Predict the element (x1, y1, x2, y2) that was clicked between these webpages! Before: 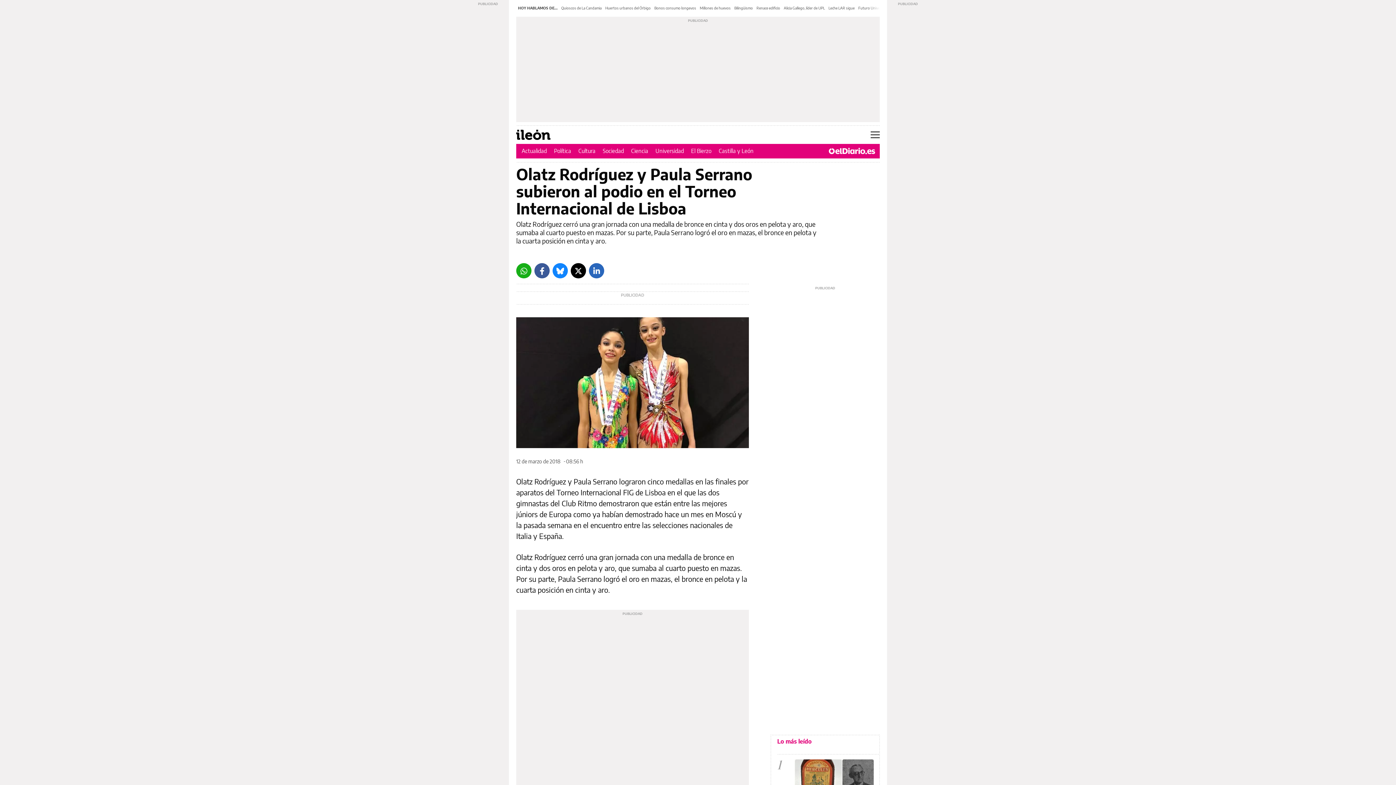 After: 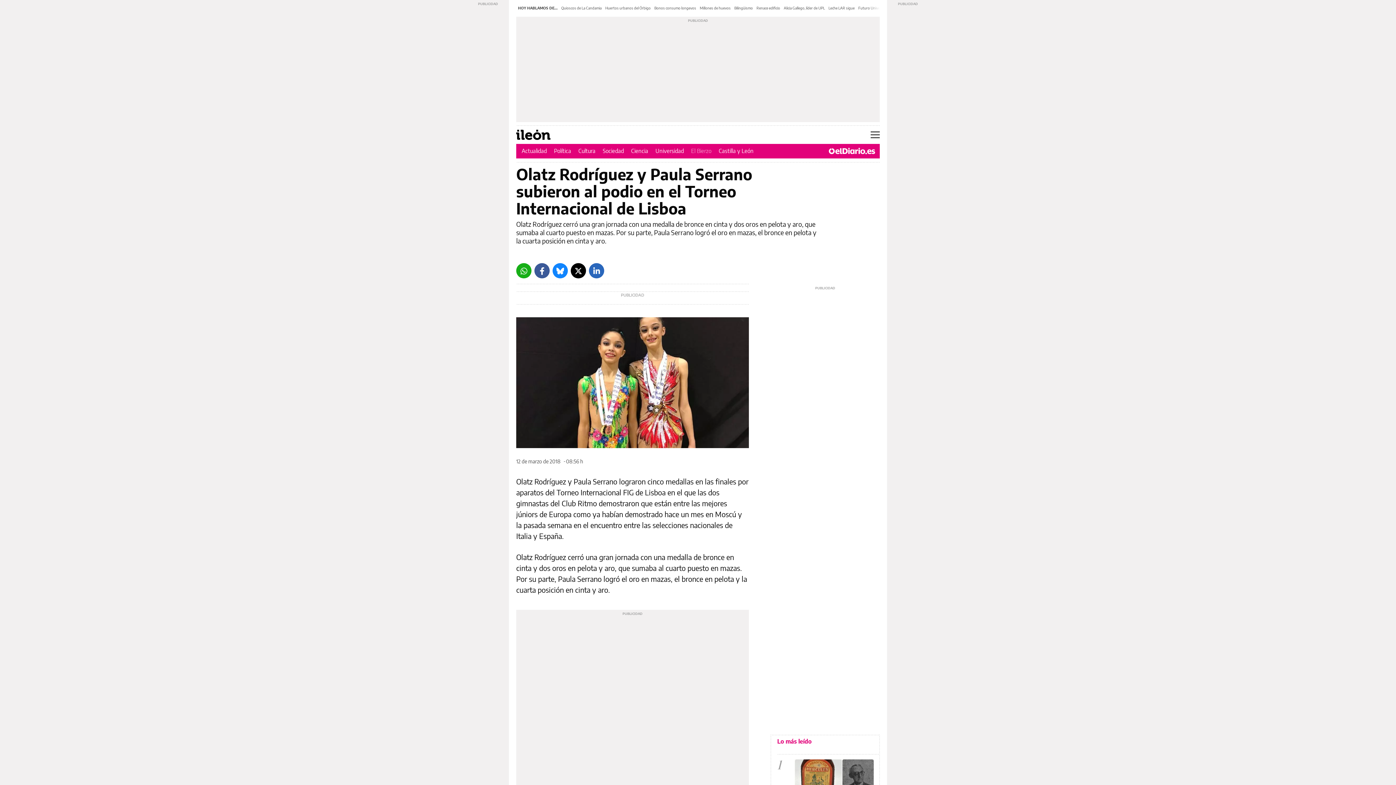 Action: label: El Bierzo bbox: (691, 147, 711, 154)